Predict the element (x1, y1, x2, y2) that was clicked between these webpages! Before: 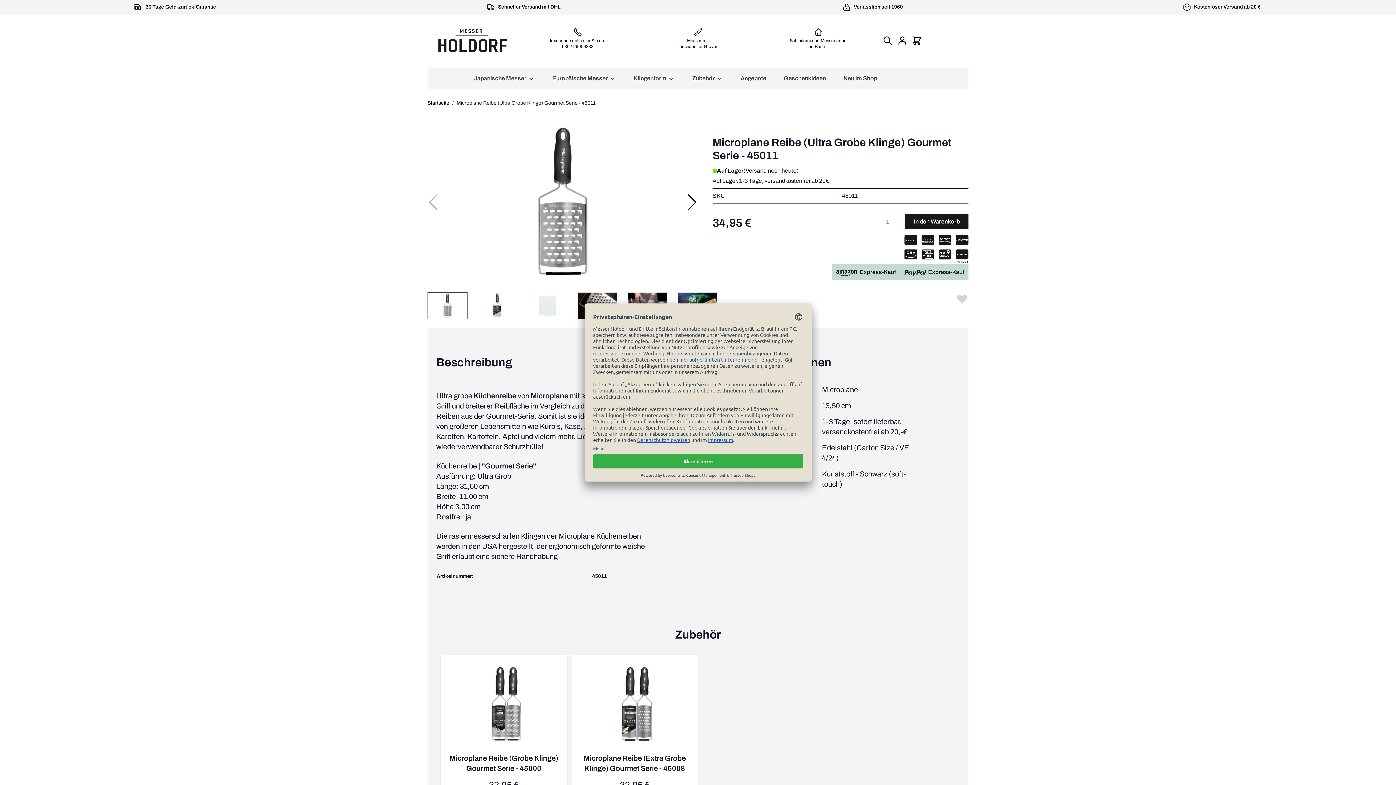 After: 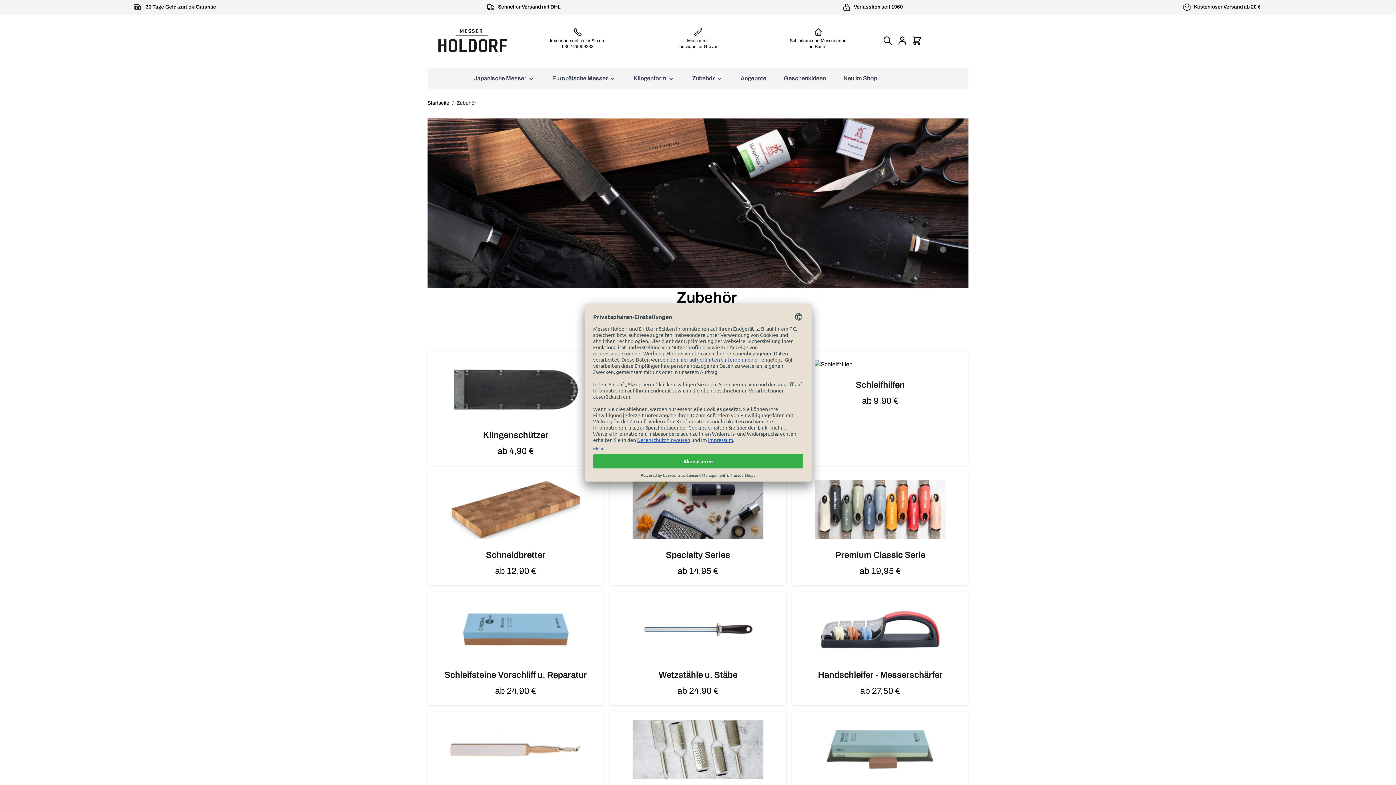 Action: label: Zubehör  bbox: (689, 71, 726, 85)